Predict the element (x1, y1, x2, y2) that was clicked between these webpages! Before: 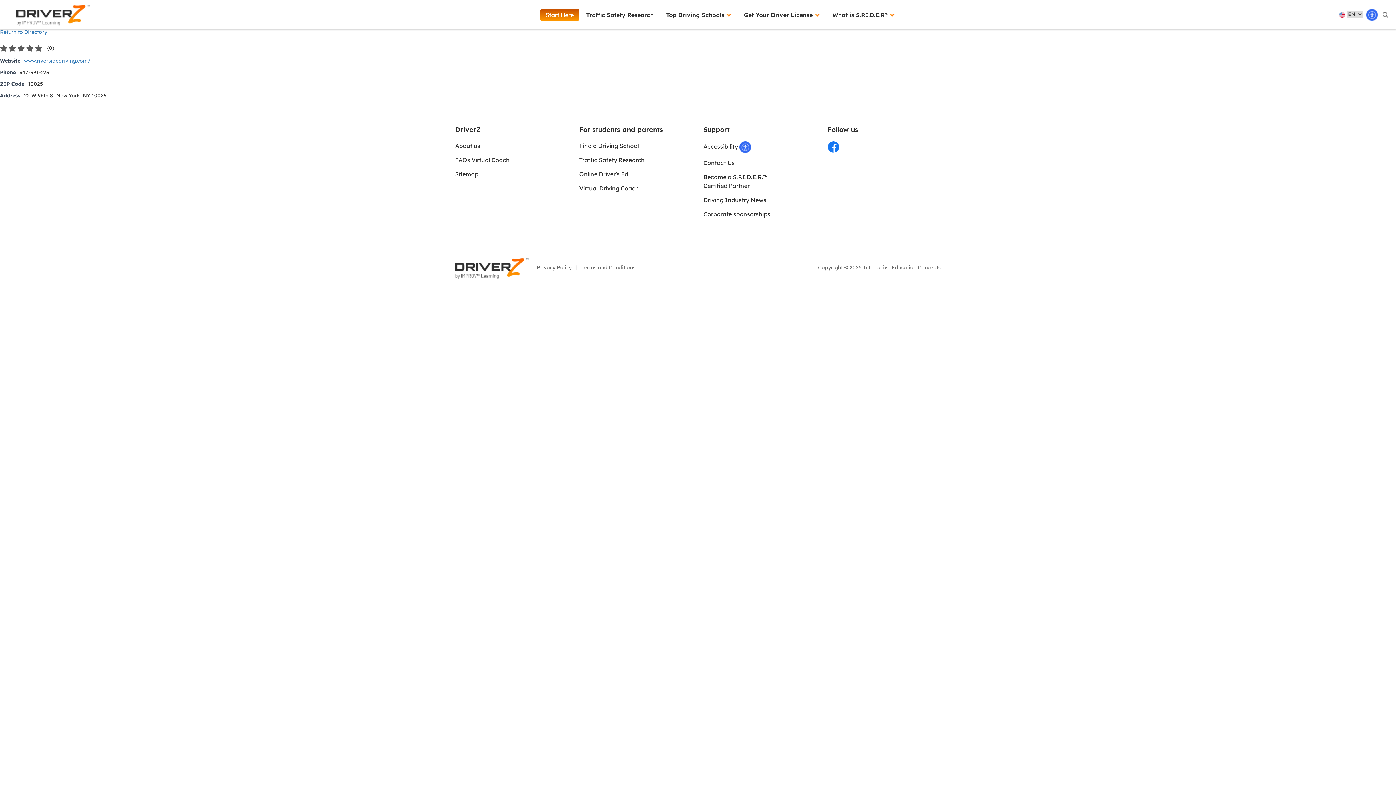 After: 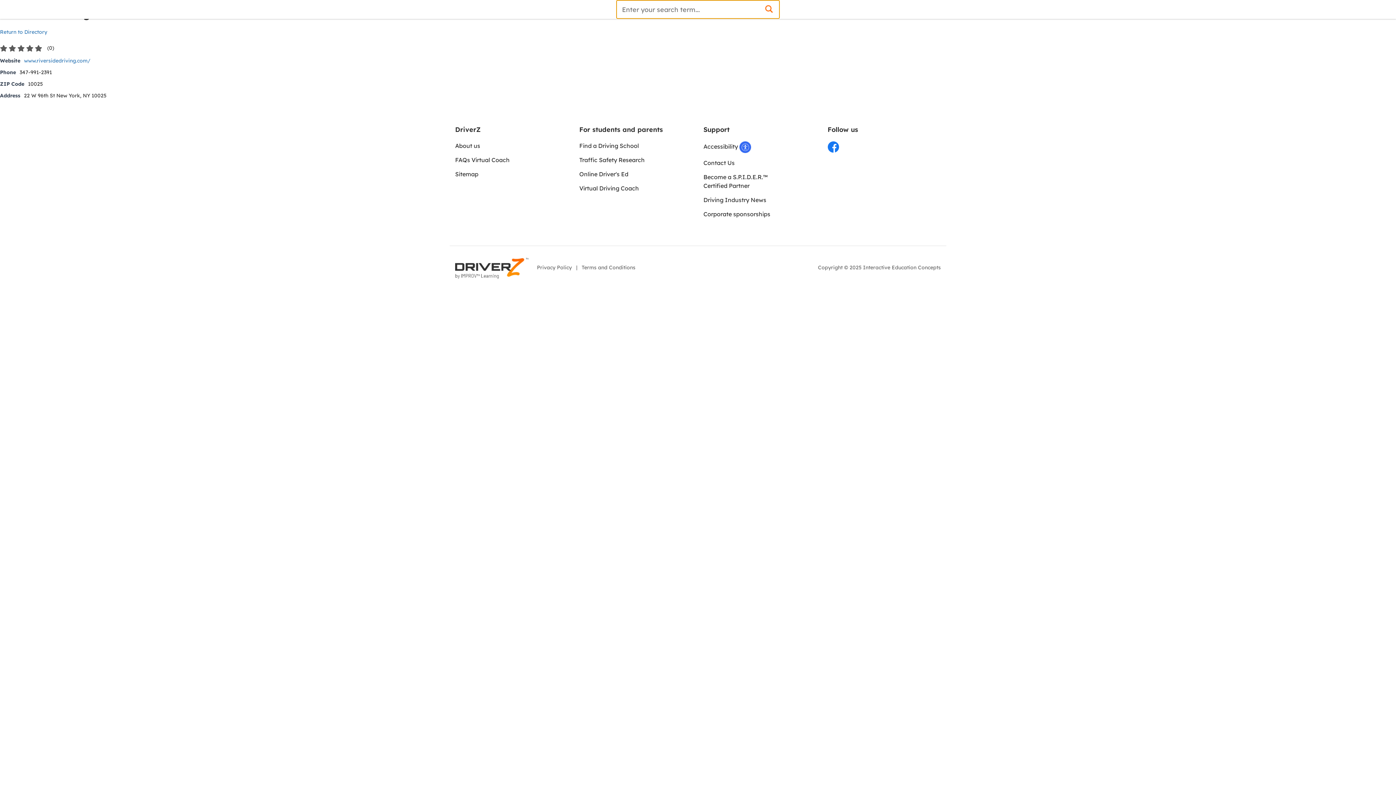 Action: bbox: (1380, 10, 1390, 18)